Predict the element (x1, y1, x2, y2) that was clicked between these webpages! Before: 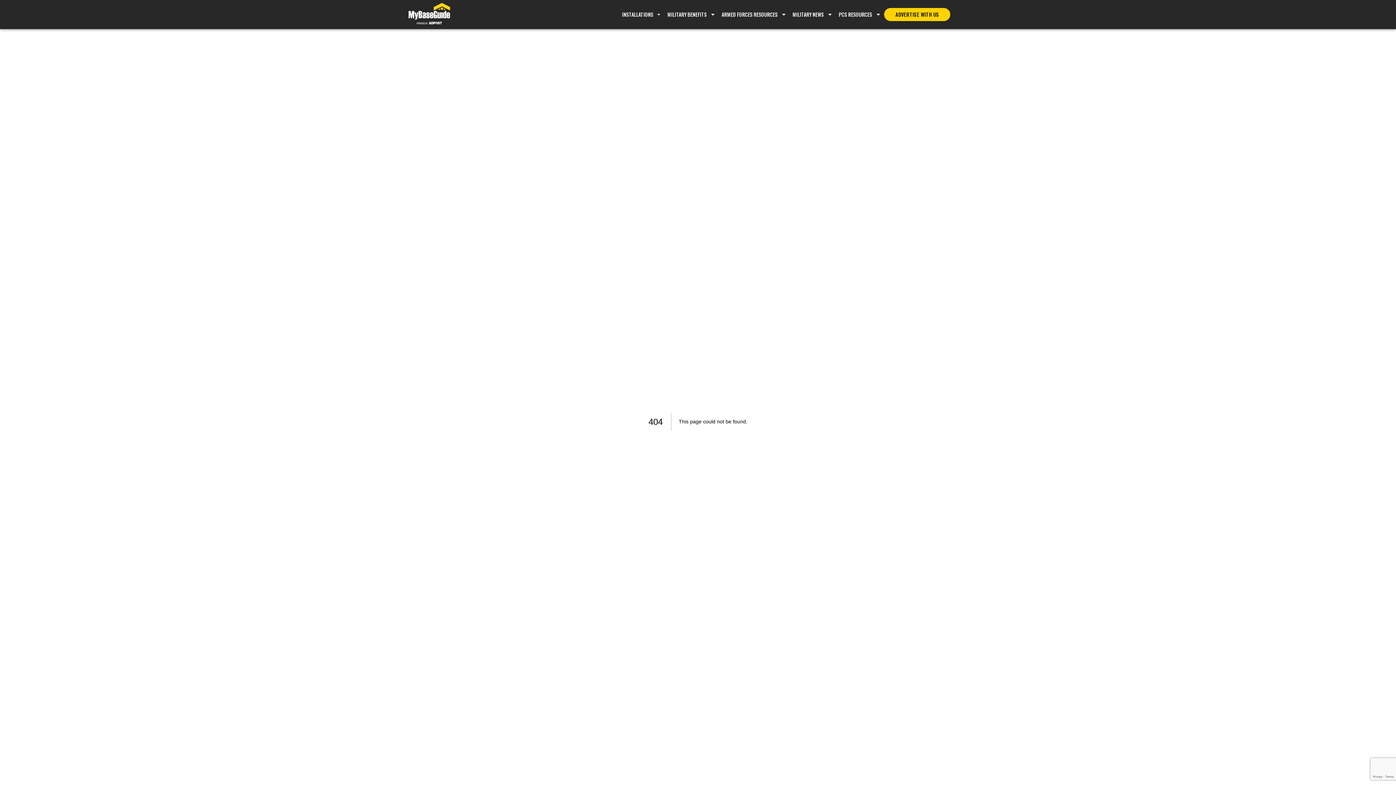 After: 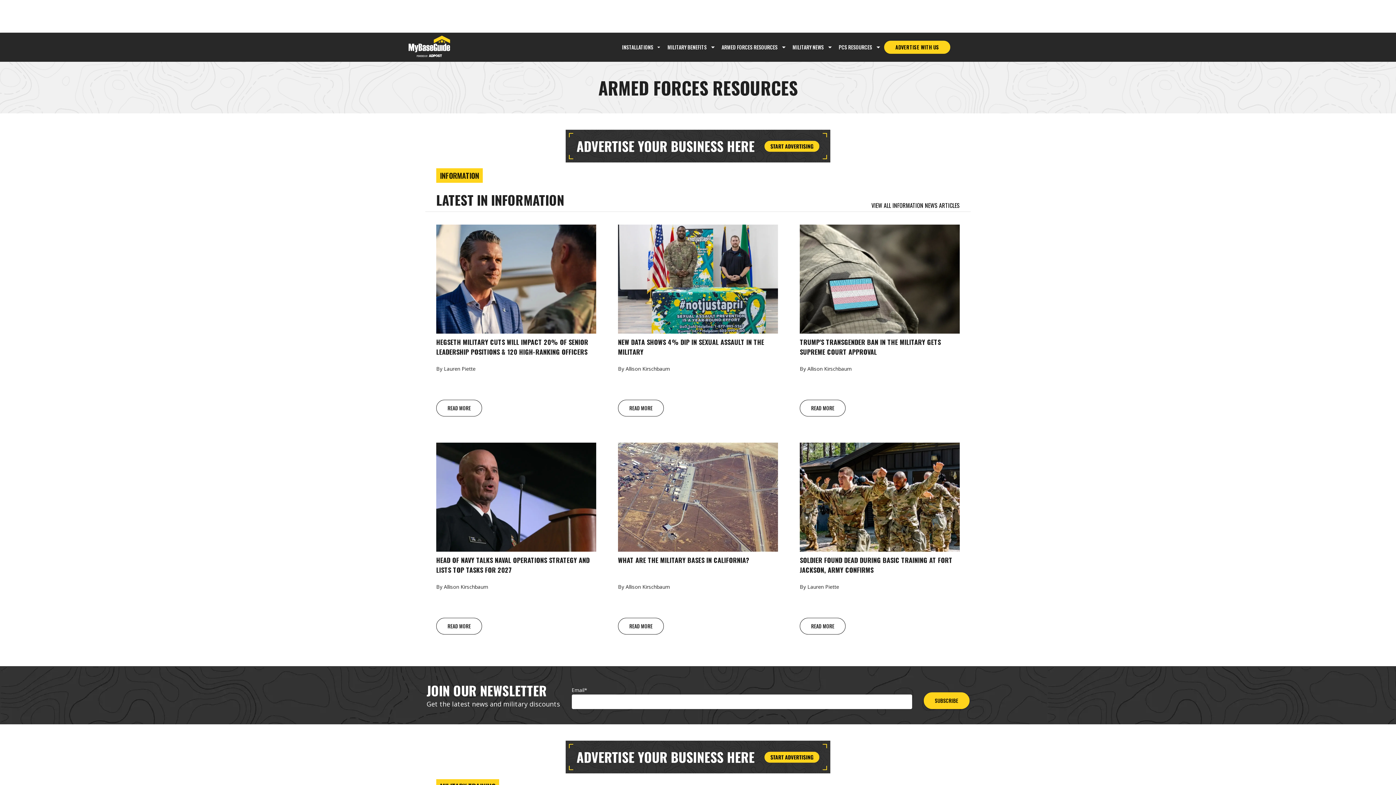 Action: bbox: (718, 8, 780, 21) label: ARMED FORCES RESOURCES